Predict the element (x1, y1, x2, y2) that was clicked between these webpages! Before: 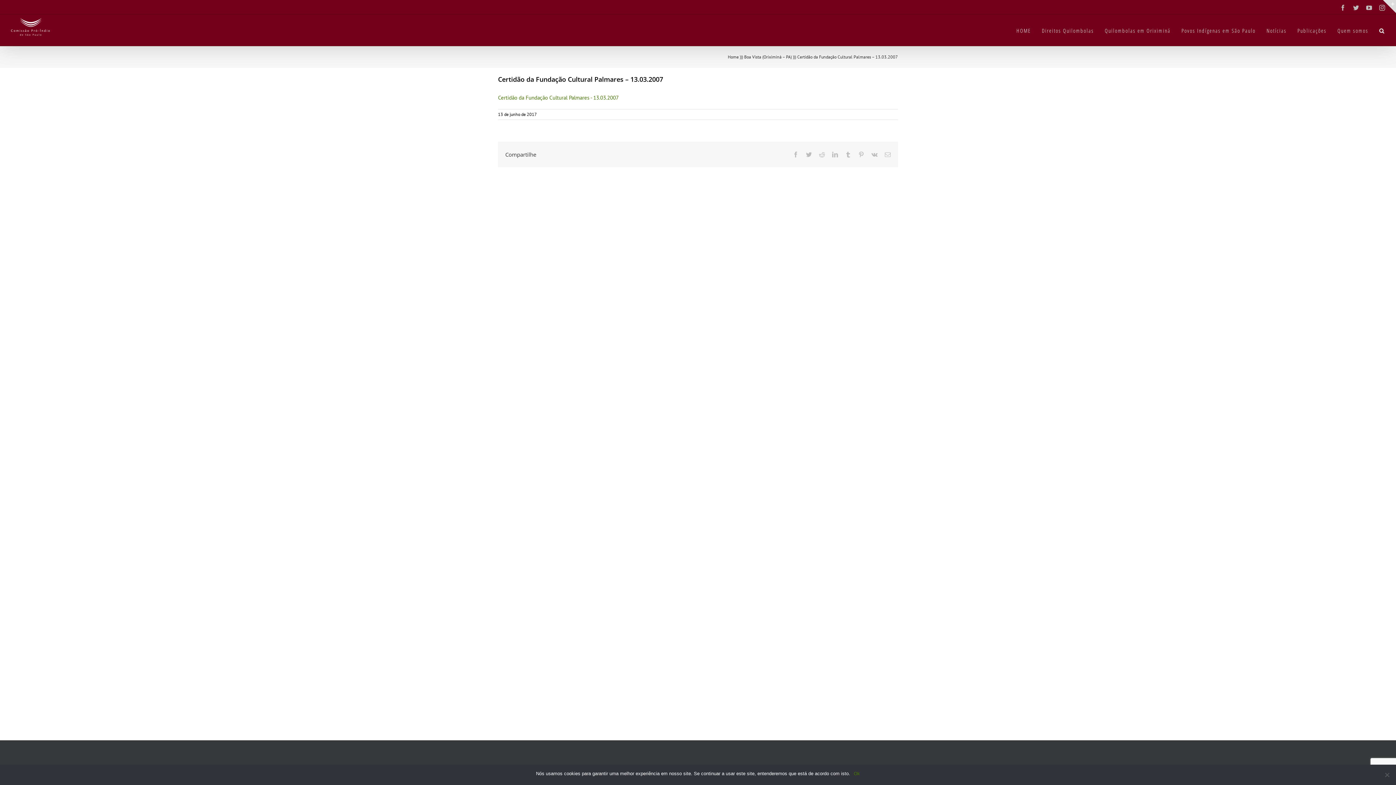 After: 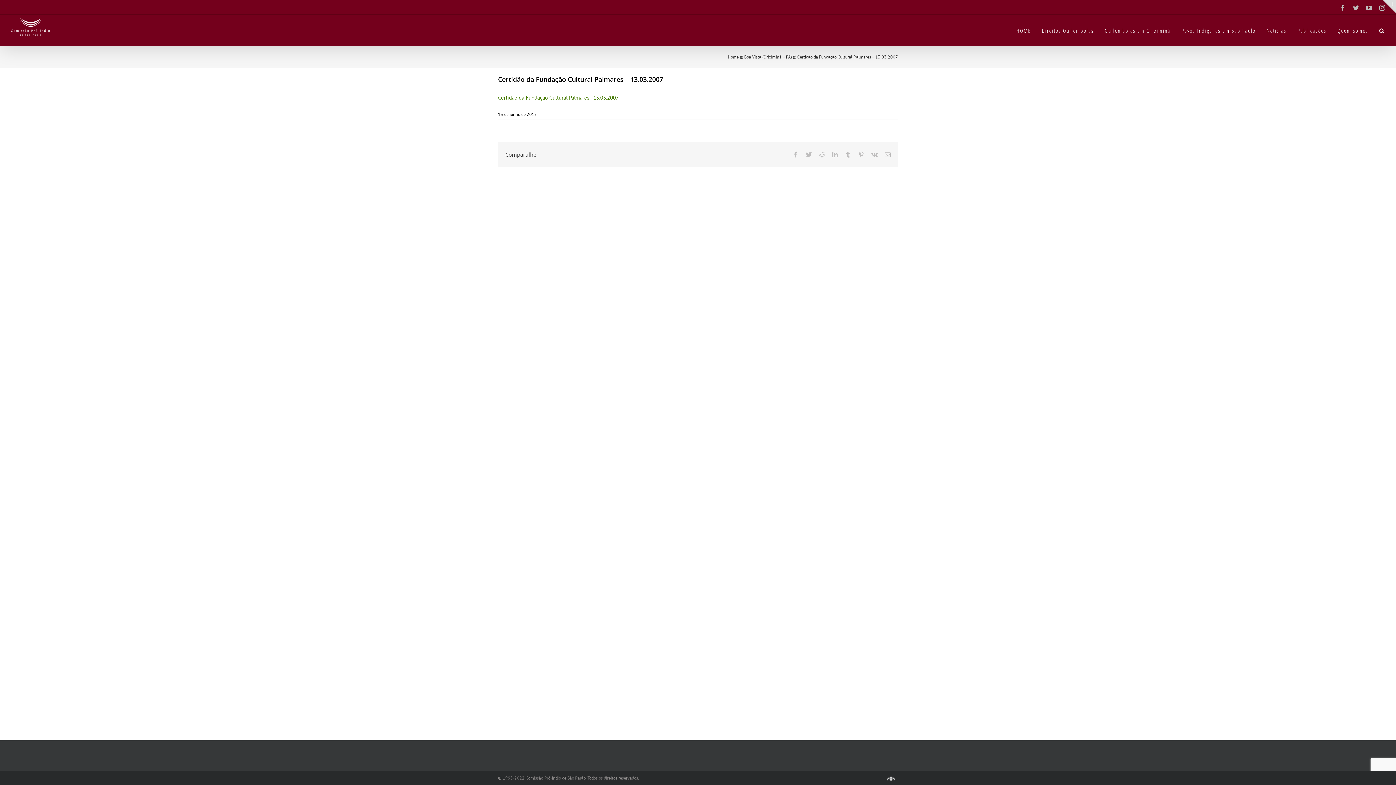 Action: label: Ok bbox: (854, 770, 860, 777)